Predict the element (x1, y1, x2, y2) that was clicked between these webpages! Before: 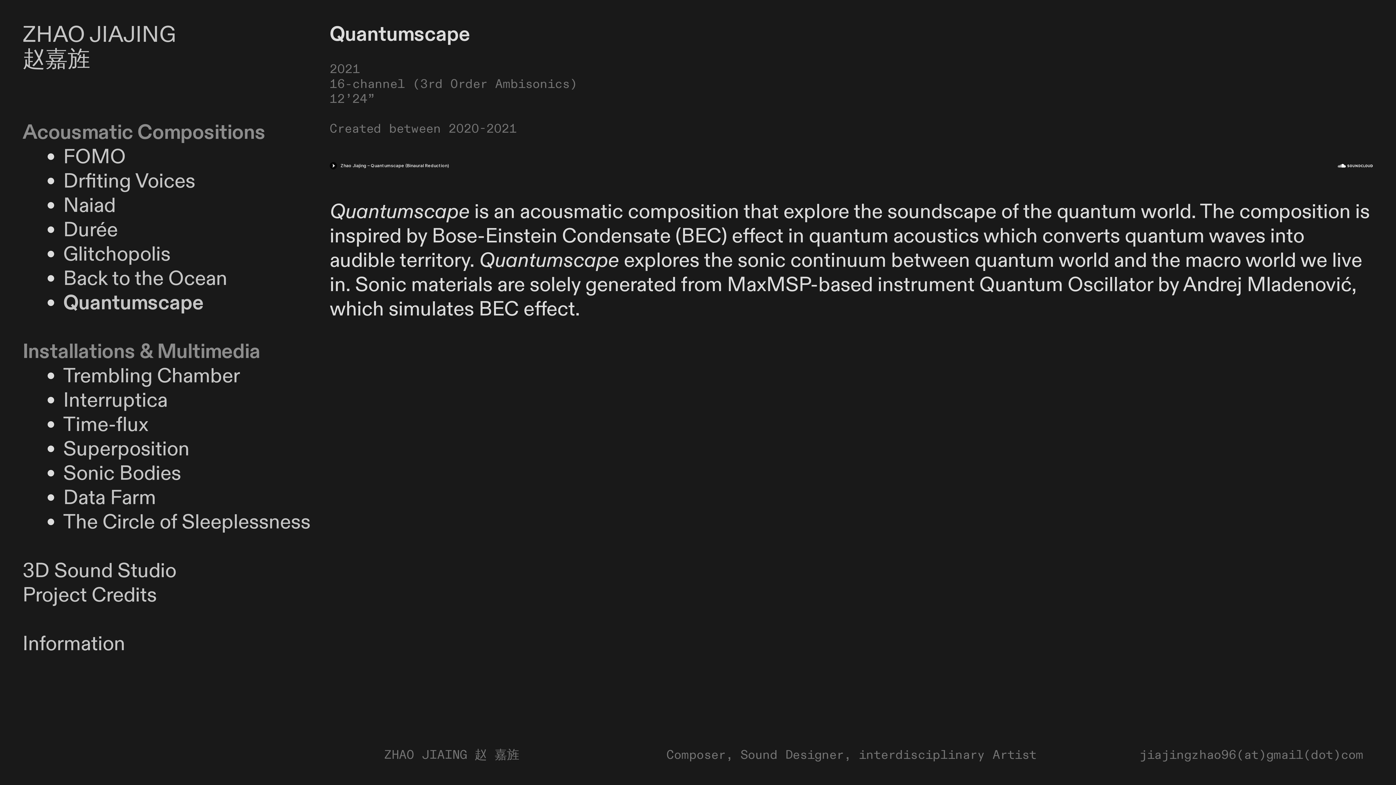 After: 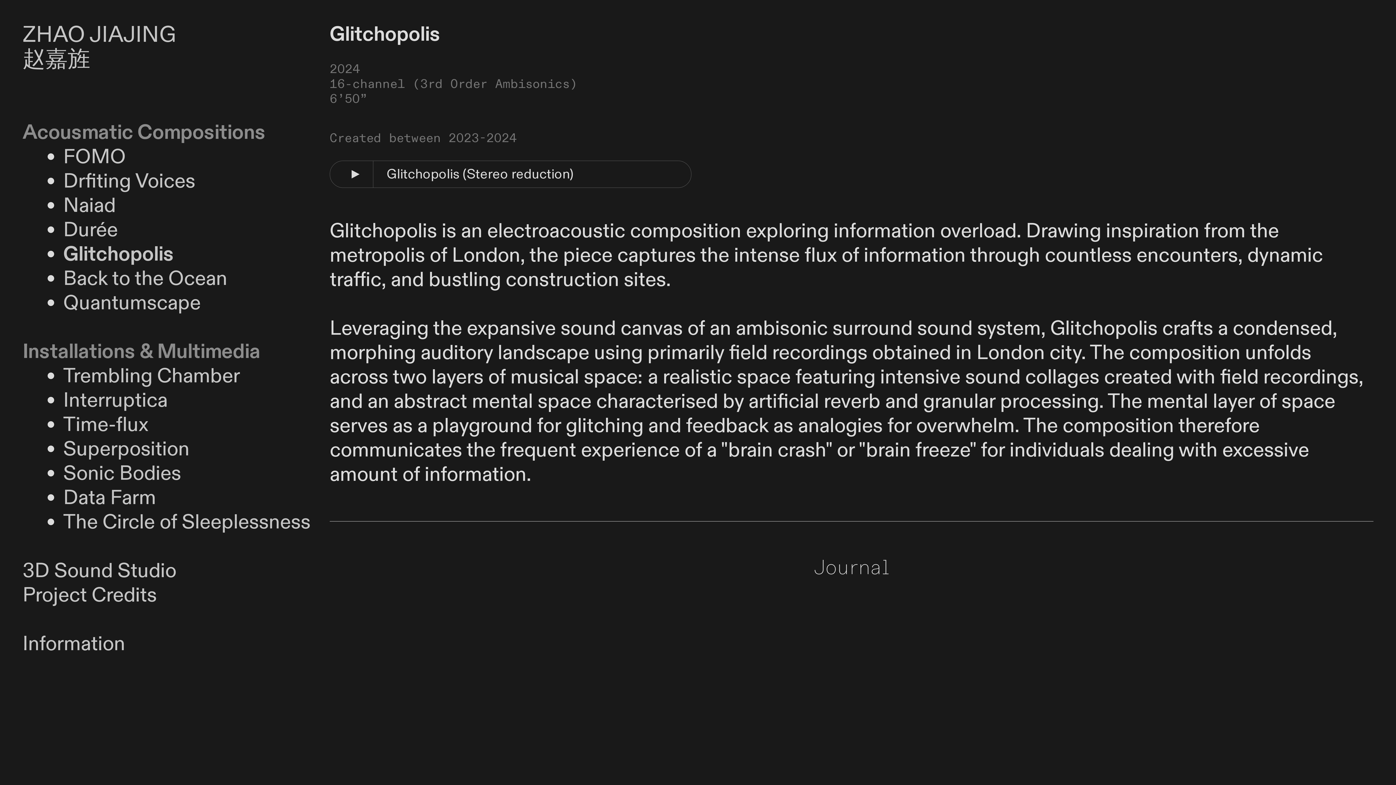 Action: bbox: (63, 241, 170, 268) label: Glitchopolis